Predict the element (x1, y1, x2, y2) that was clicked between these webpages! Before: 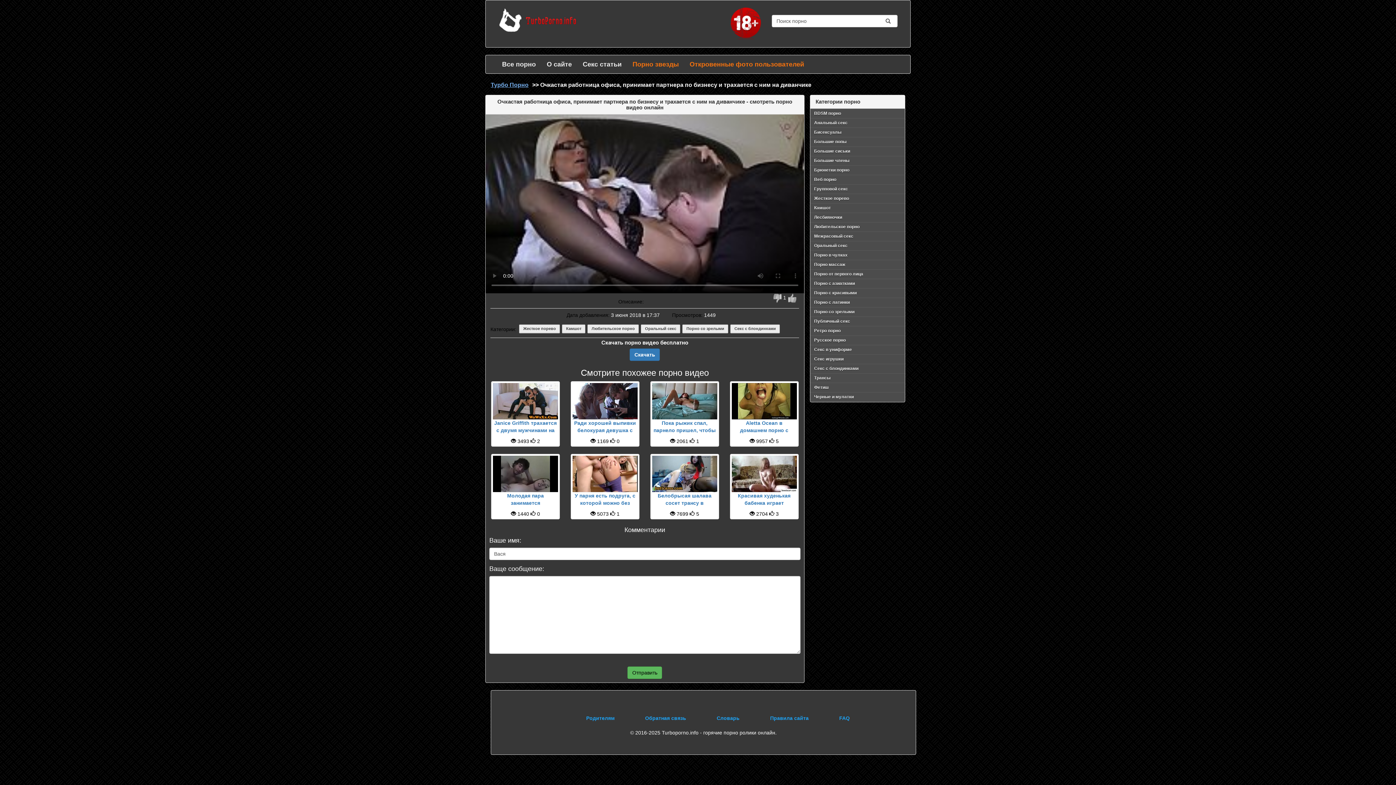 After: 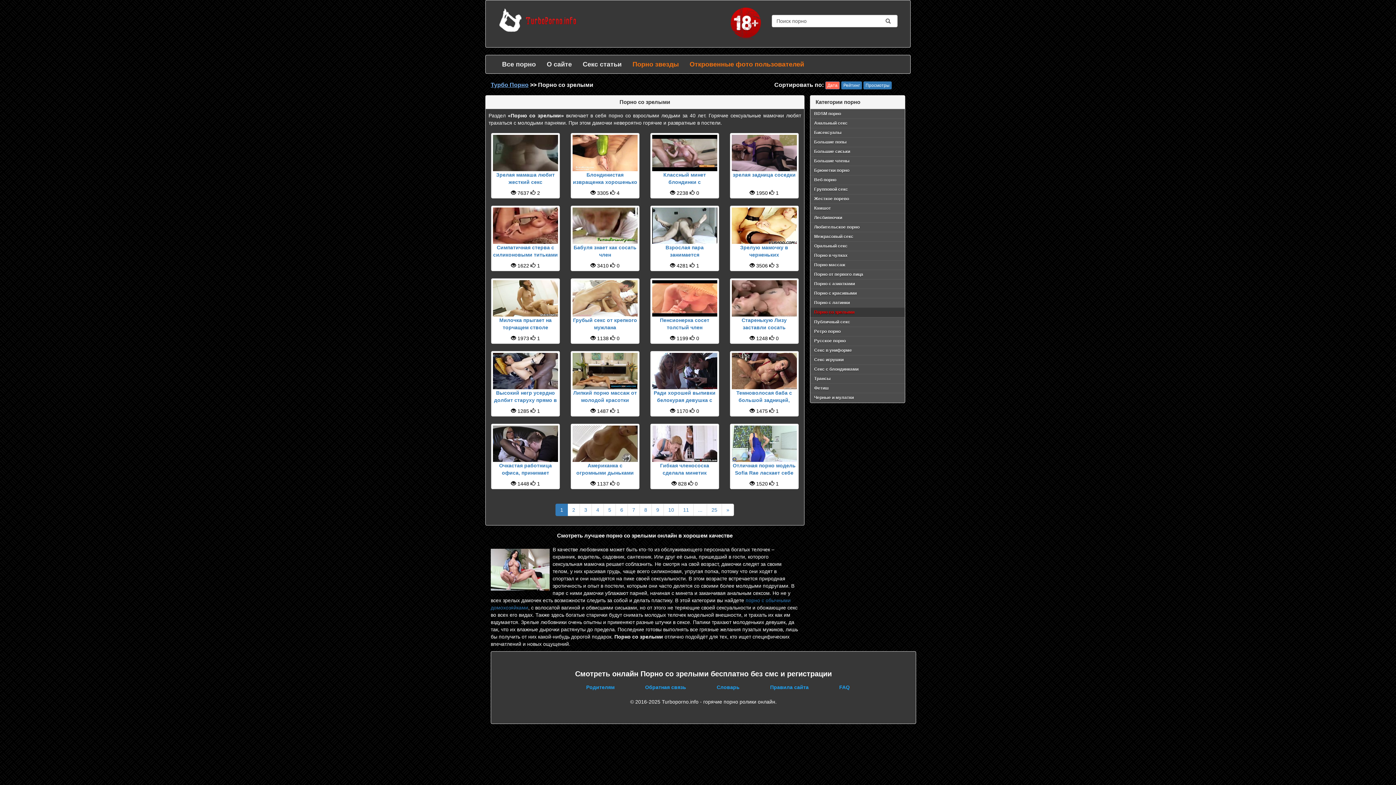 Action: bbox: (810, 307, 905, 317) label: Порно со зрелыми